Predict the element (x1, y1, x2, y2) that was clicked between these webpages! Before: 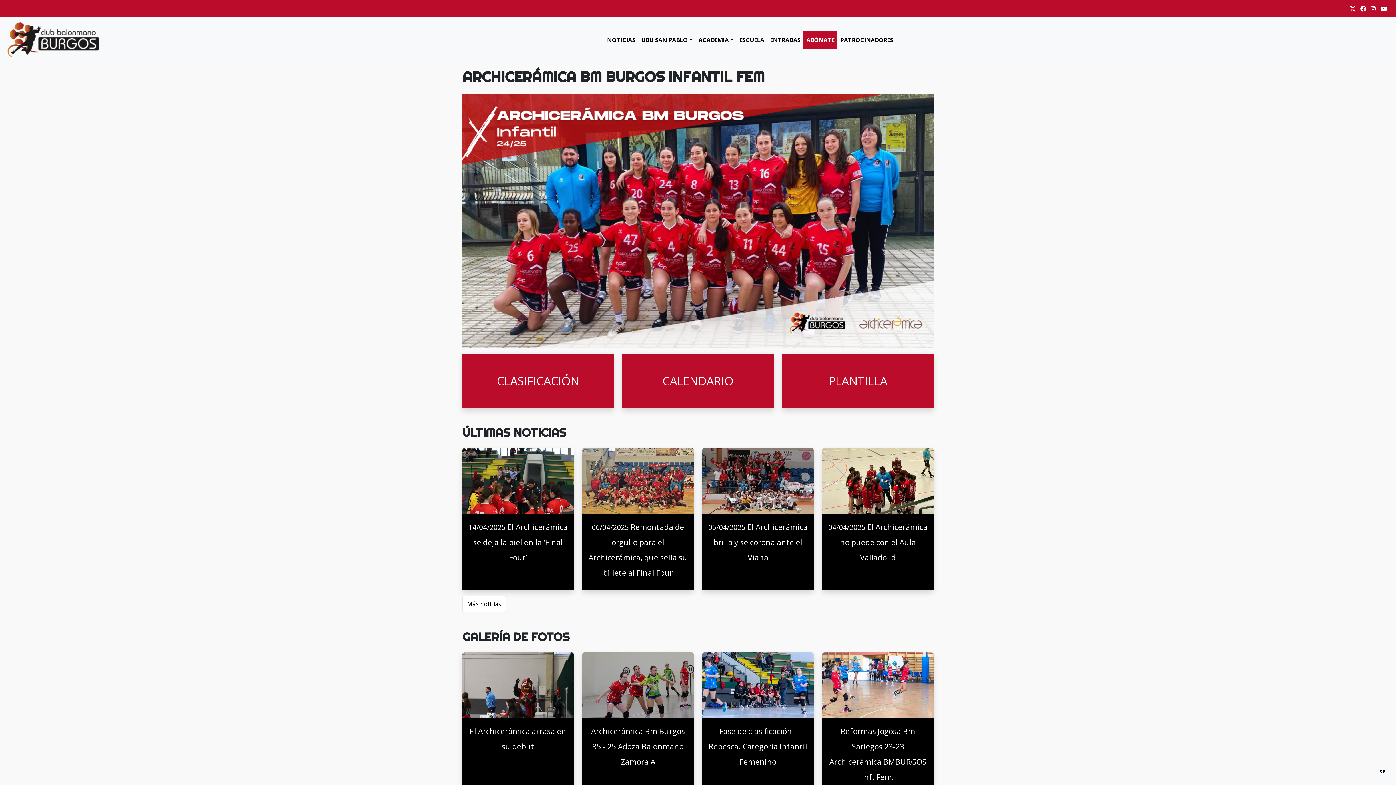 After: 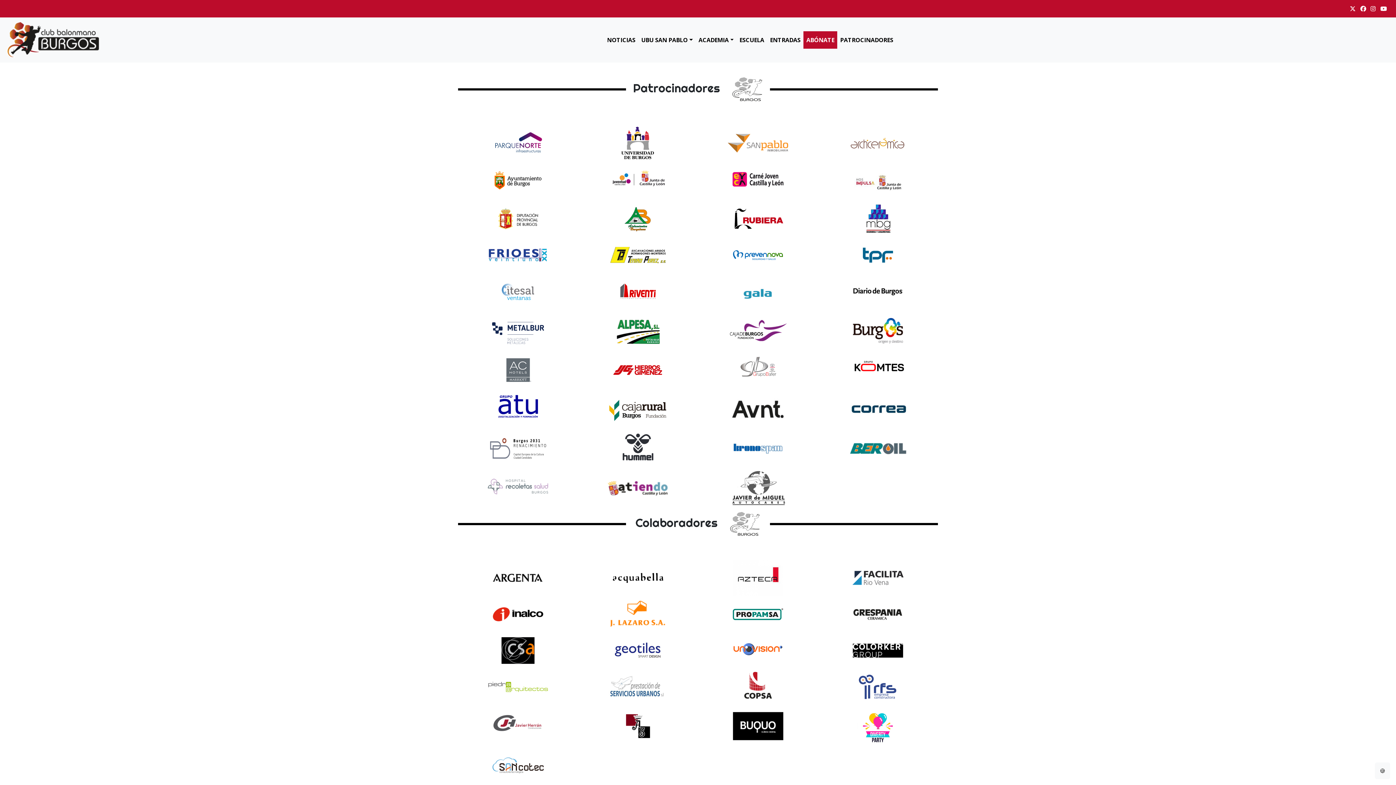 Action: bbox: (837, 31, 896, 48) label: PATROCINADORES